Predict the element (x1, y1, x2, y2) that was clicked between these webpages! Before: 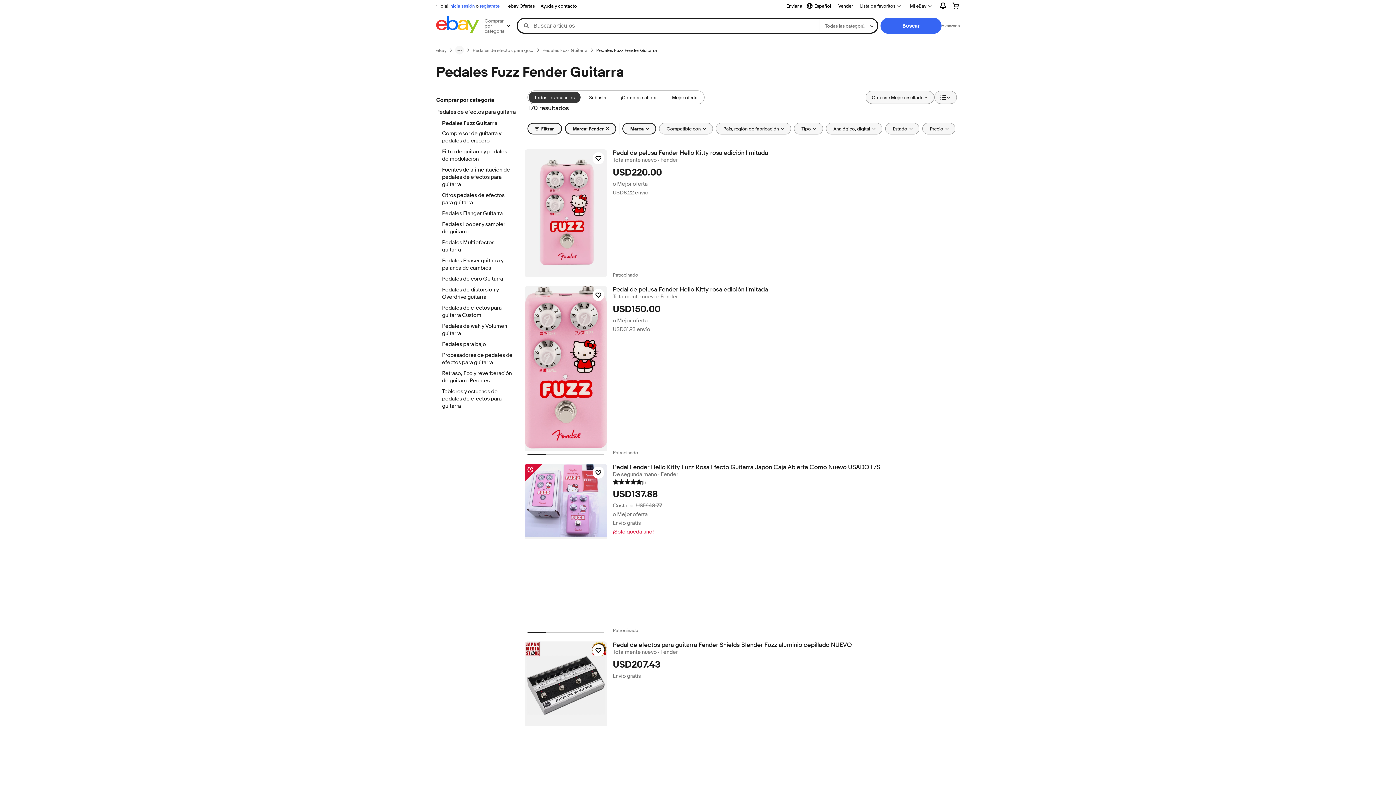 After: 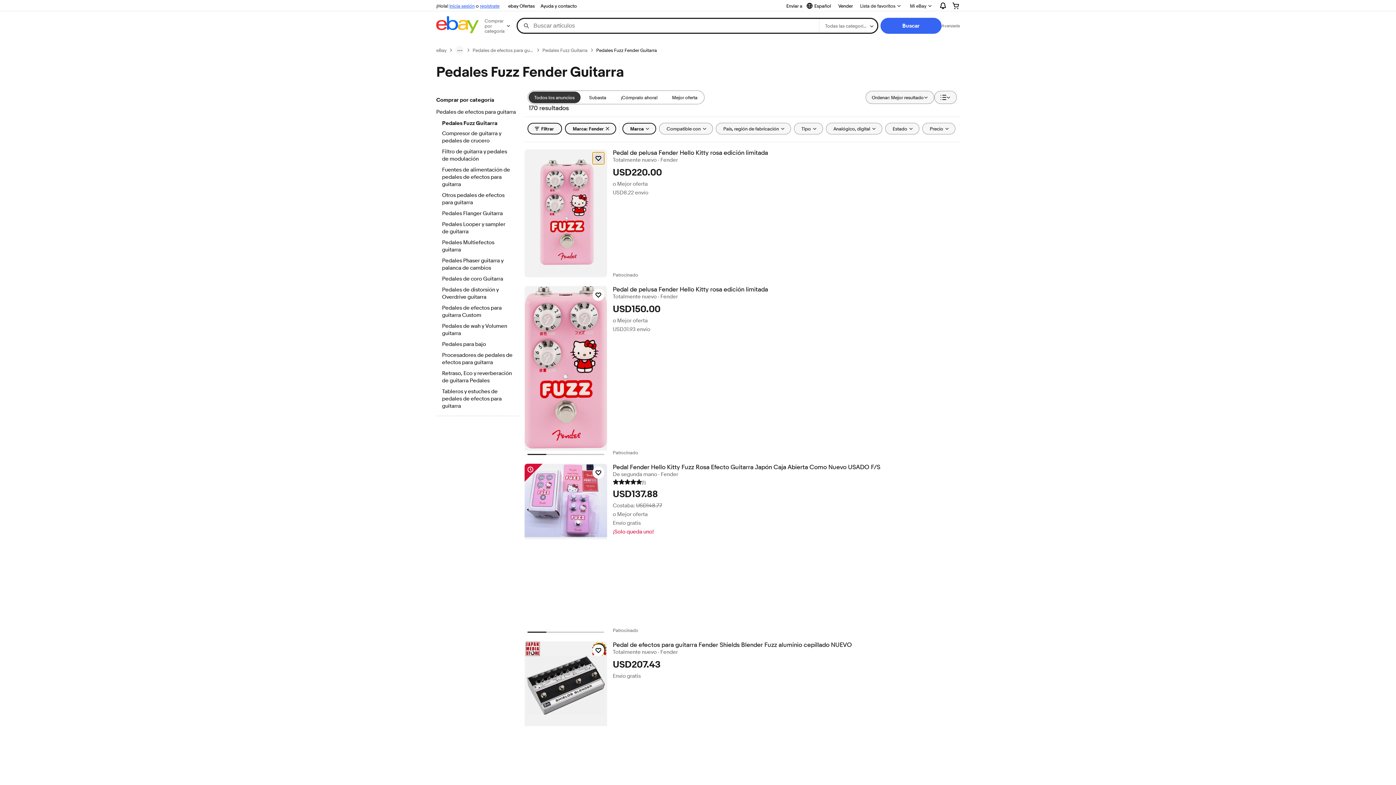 Action: label: Haz clic para marcar como favorito: Pedal de pelusa Fender Hello Kitty rosa edición limitada bbox: (592, 152, 604, 164)